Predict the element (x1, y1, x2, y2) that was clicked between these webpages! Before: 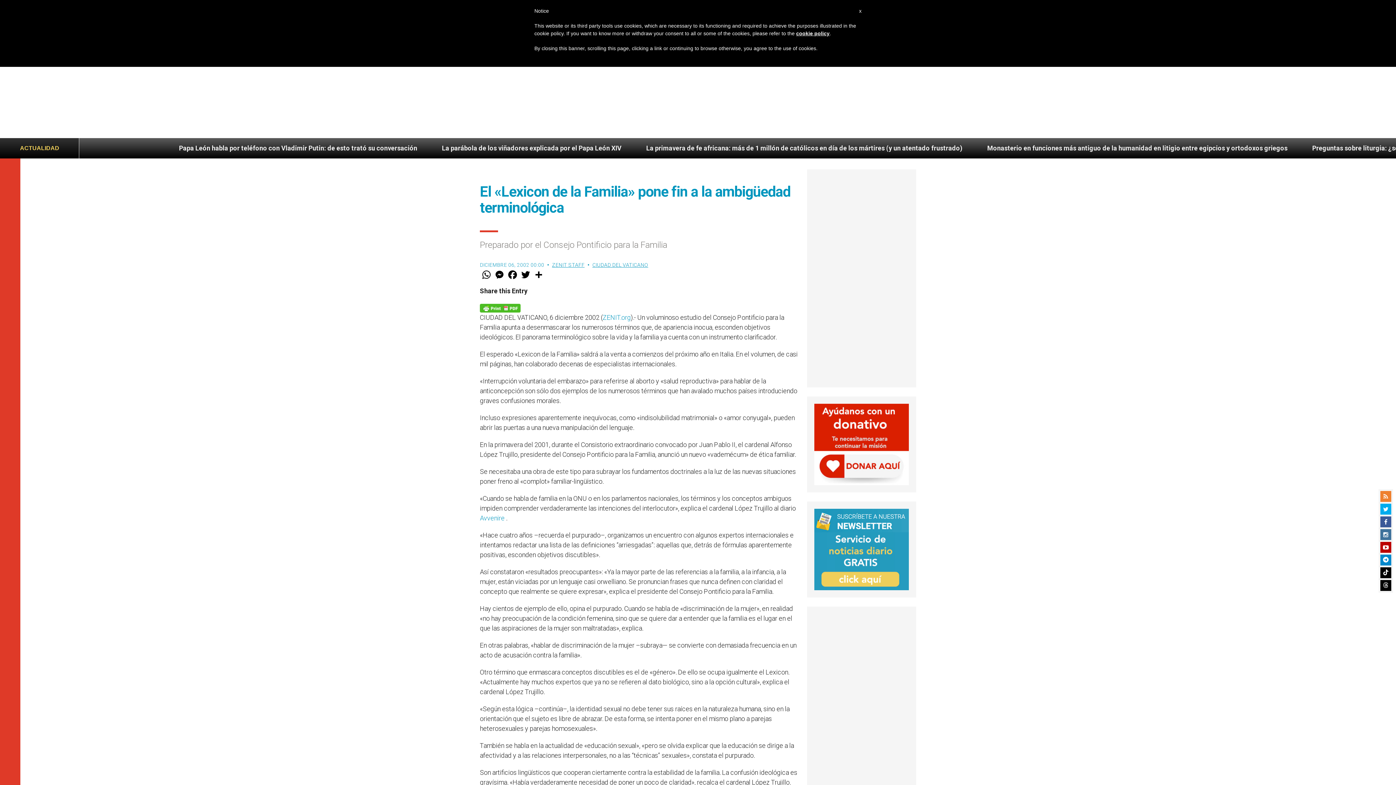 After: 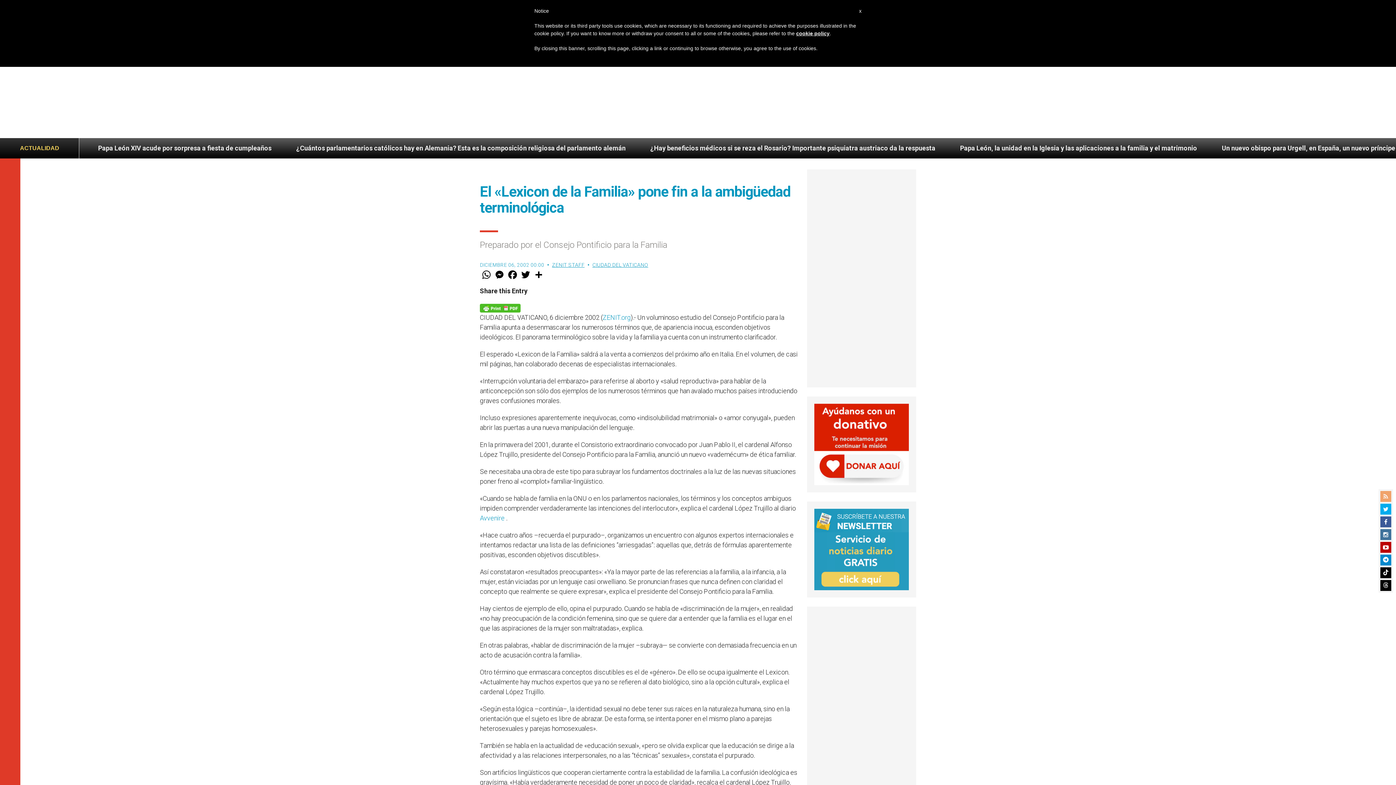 Action: bbox: (1380, 491, 1391, 502)